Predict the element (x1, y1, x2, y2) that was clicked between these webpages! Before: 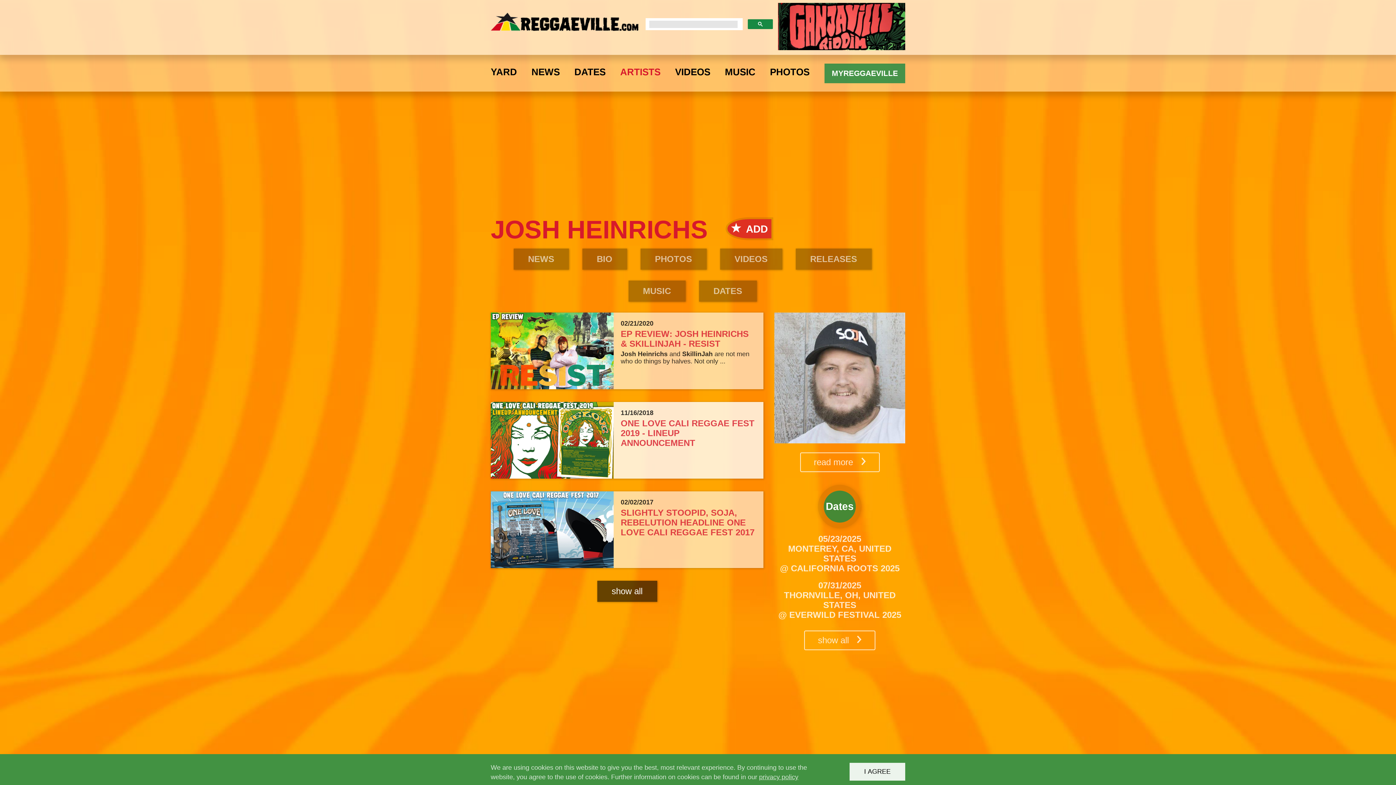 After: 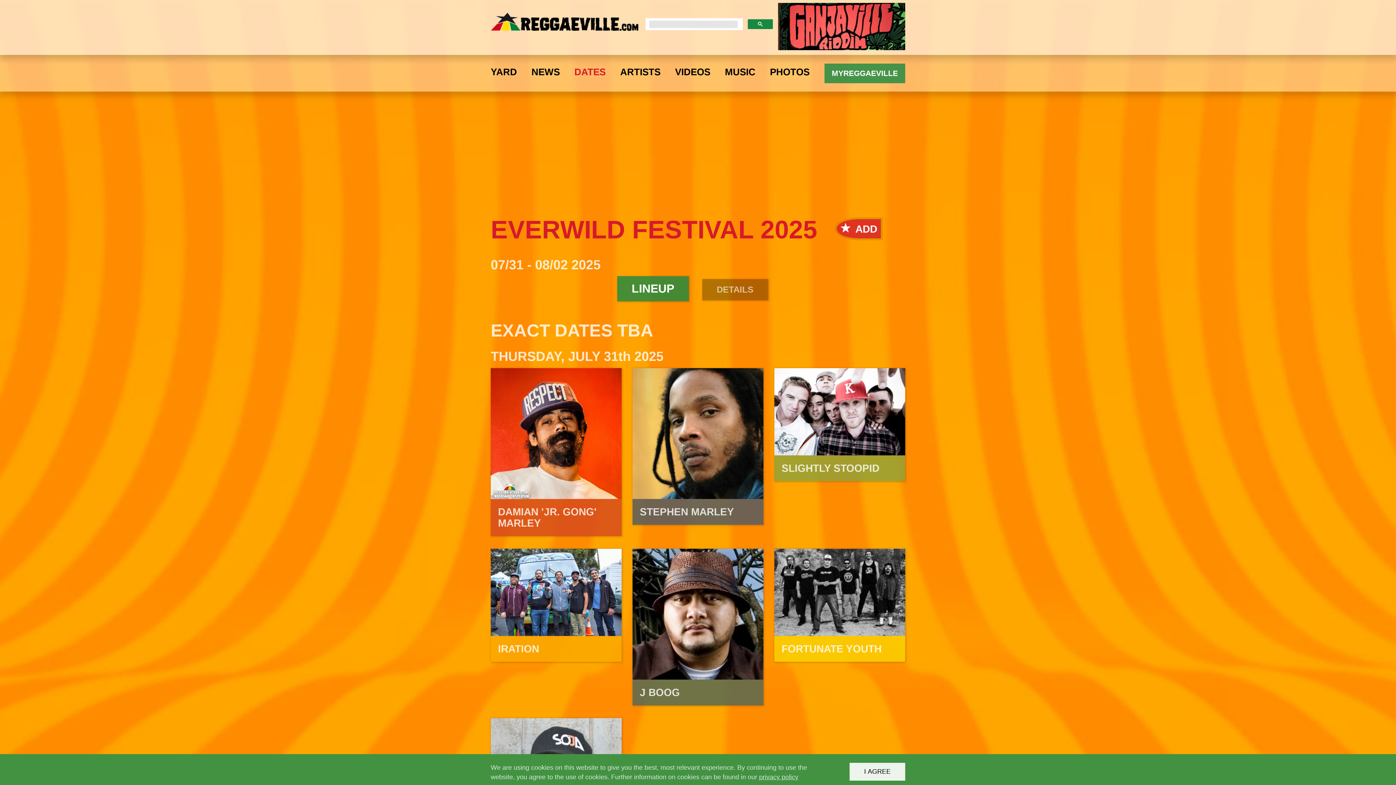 Action: label: 07/31/2025
THORNVILLE, OH, UNITED STATES
@ EVERWILD FESTIVAL 2025 bbox: (774, 580, 905, 619)